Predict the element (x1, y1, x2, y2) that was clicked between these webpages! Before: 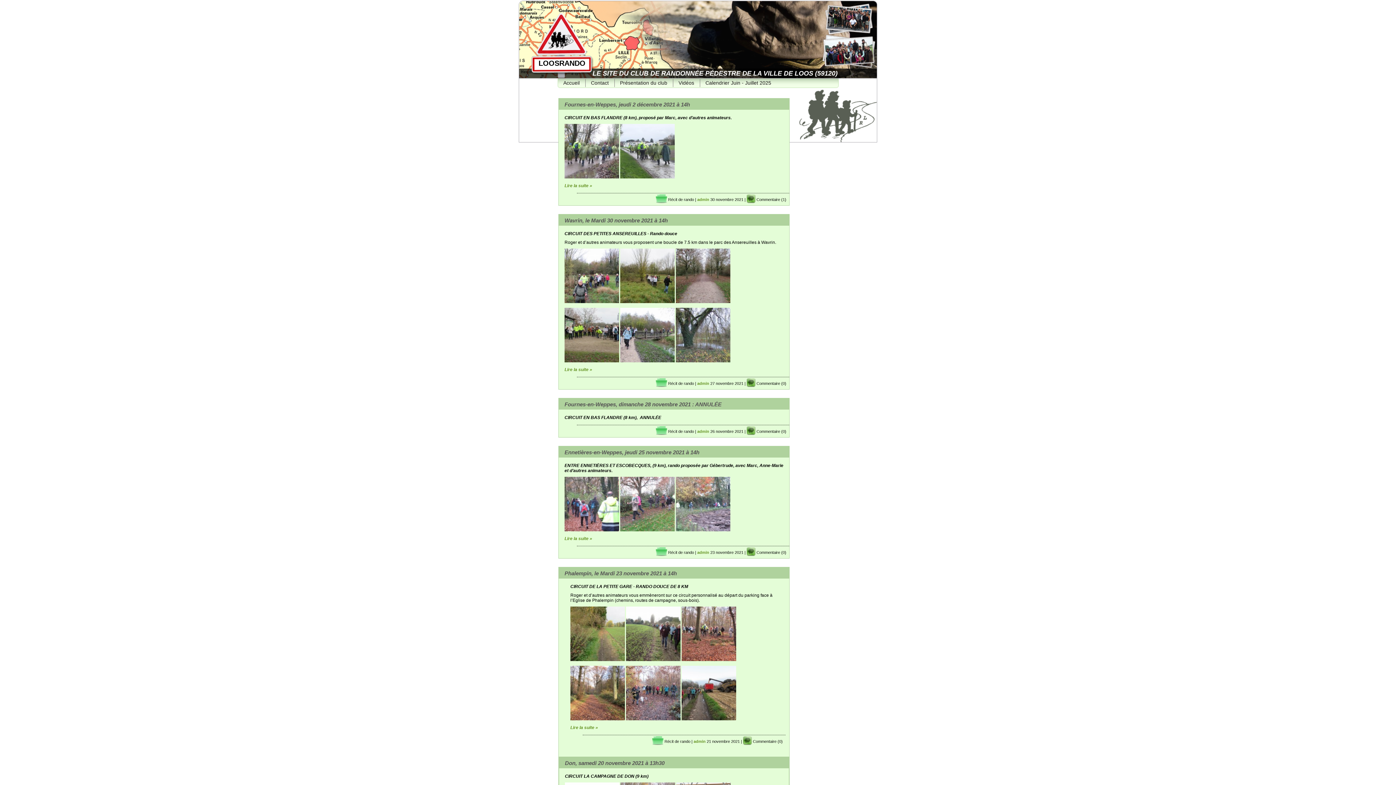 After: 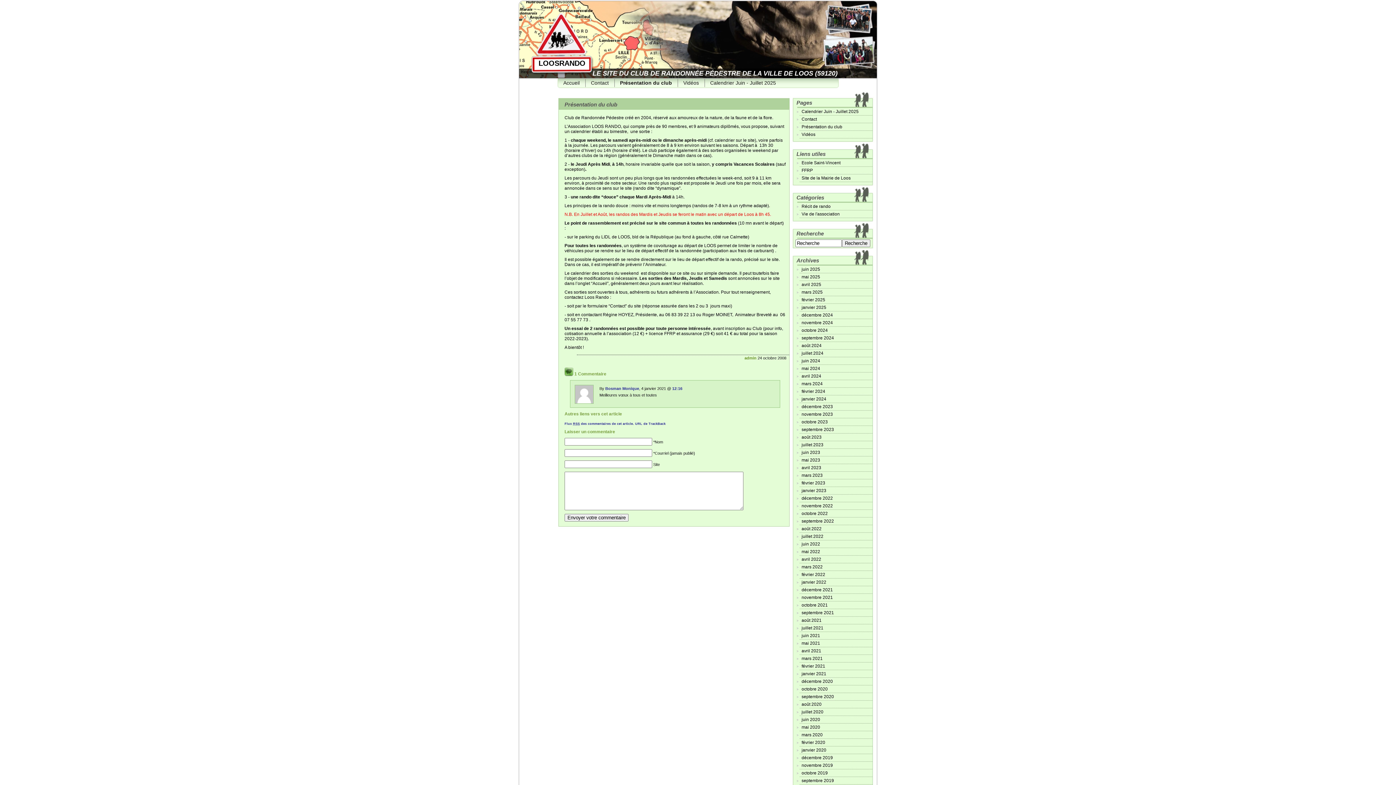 Action: label: Présentation du club bbox: (614, 78, 672, 88)